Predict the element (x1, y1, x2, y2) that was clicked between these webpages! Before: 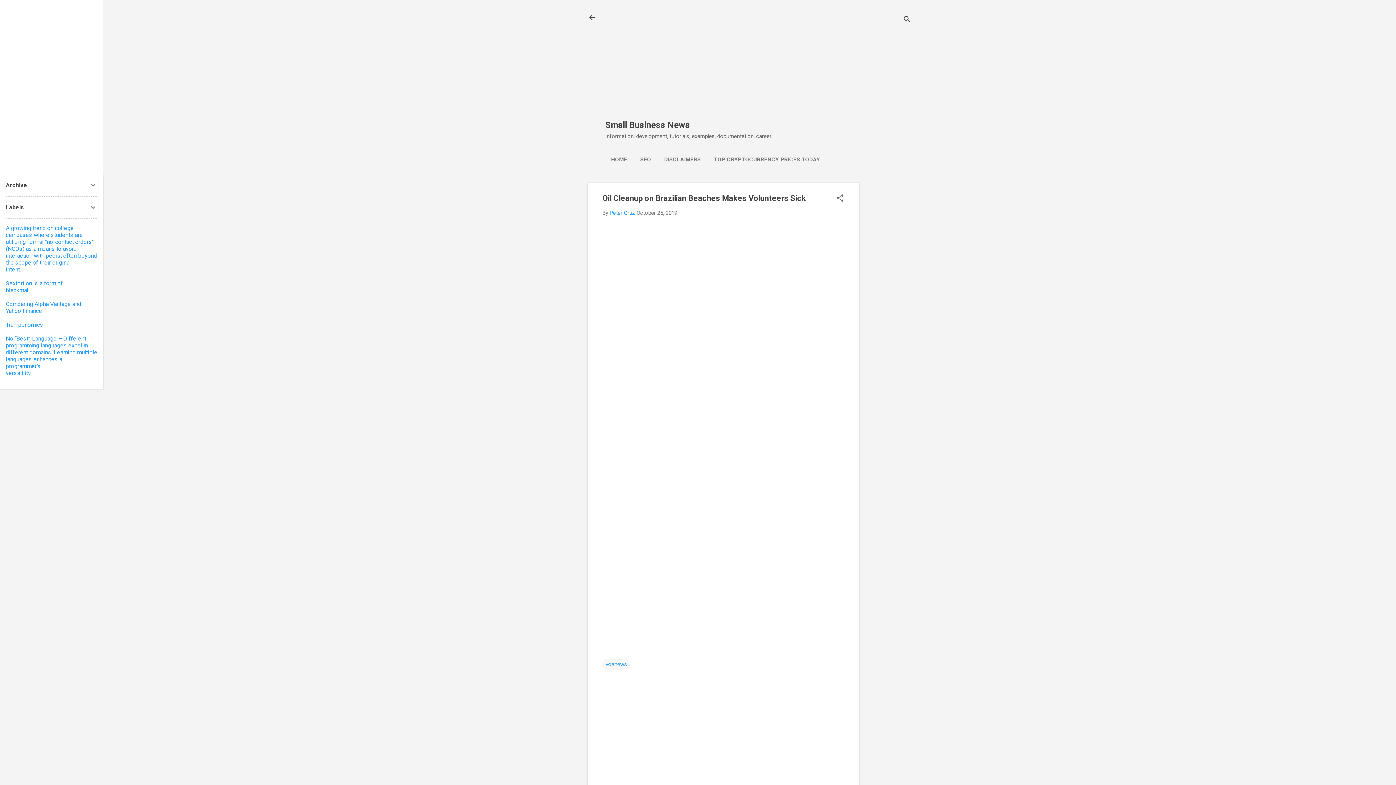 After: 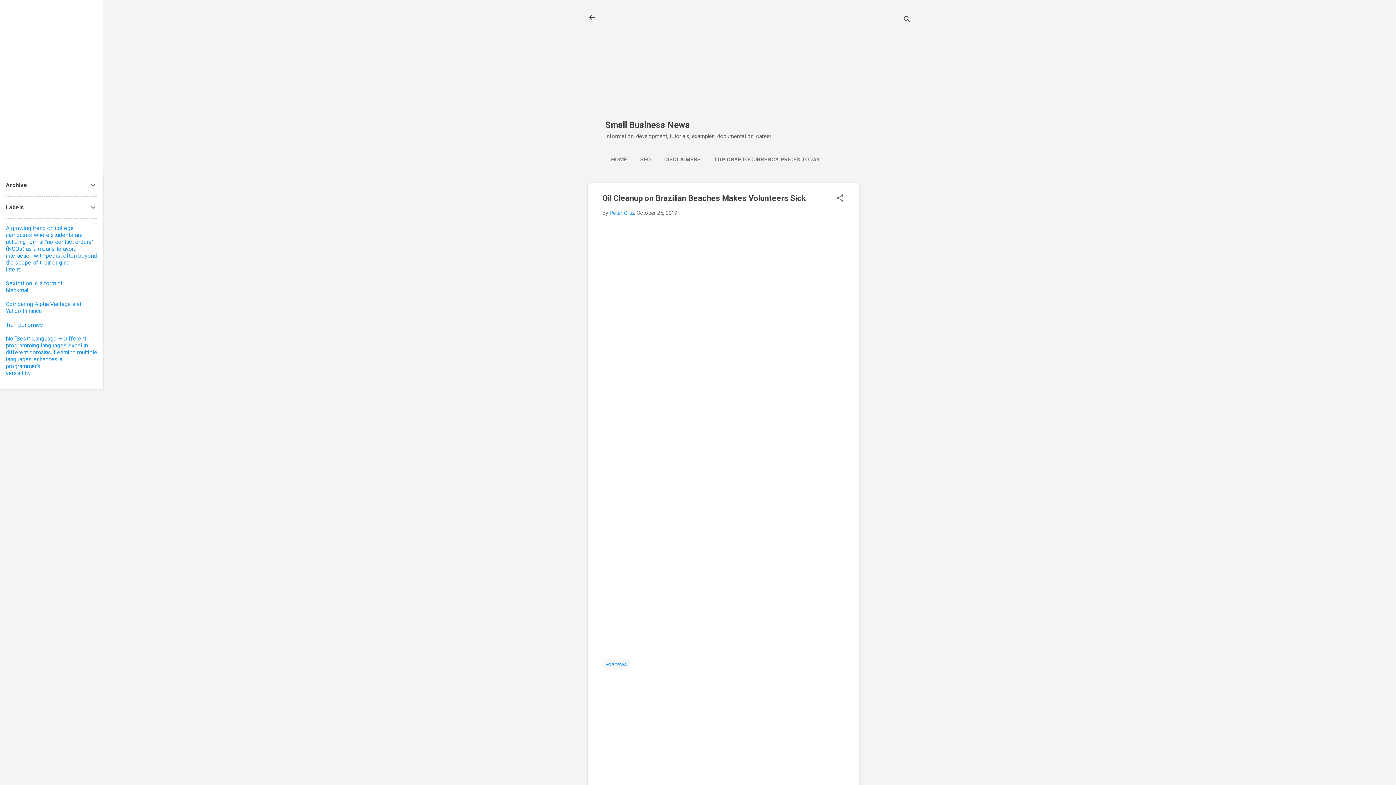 Action: bbox: (5, 335, 97, 376) label: No “Best” Language – Different programming languages excel in different domains. Learning multiple languages enhances a programmer’s versatility